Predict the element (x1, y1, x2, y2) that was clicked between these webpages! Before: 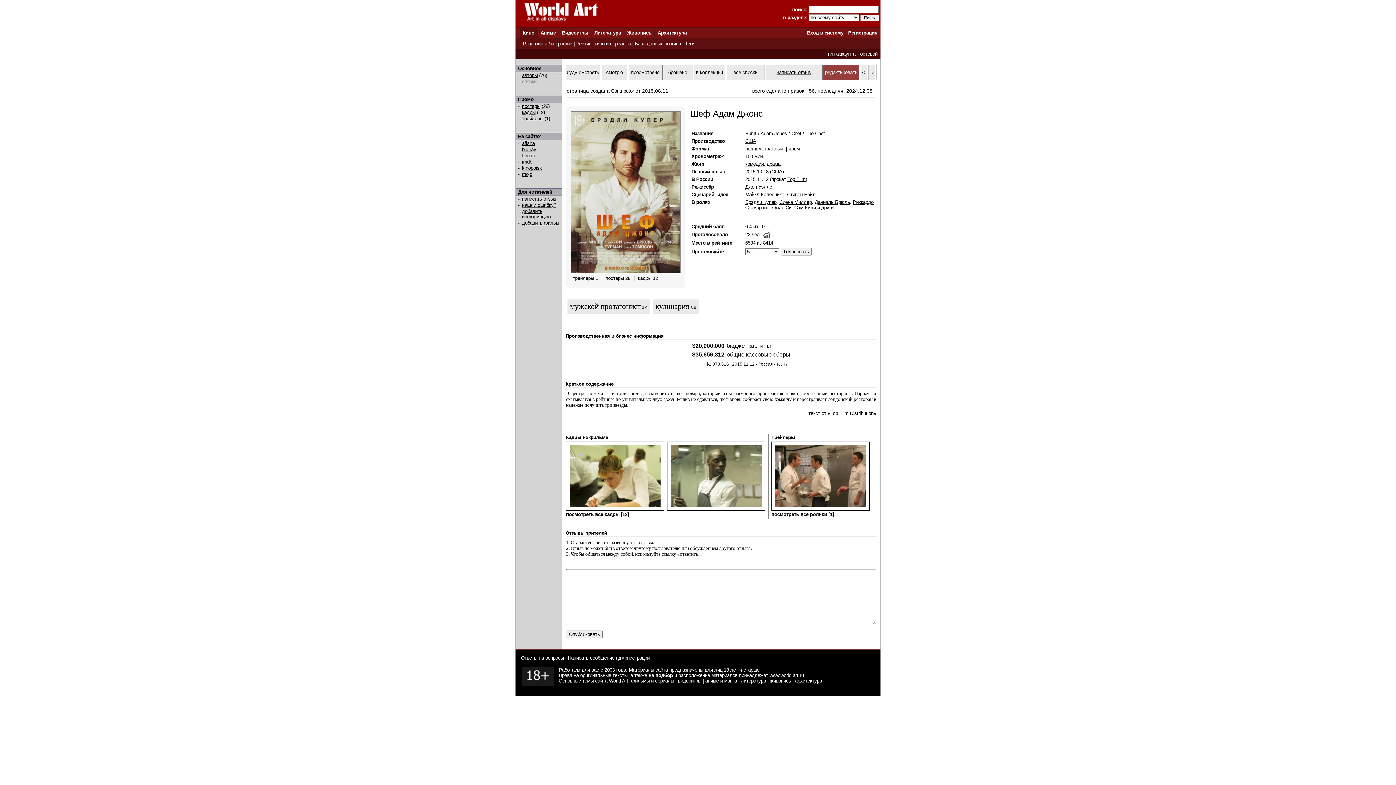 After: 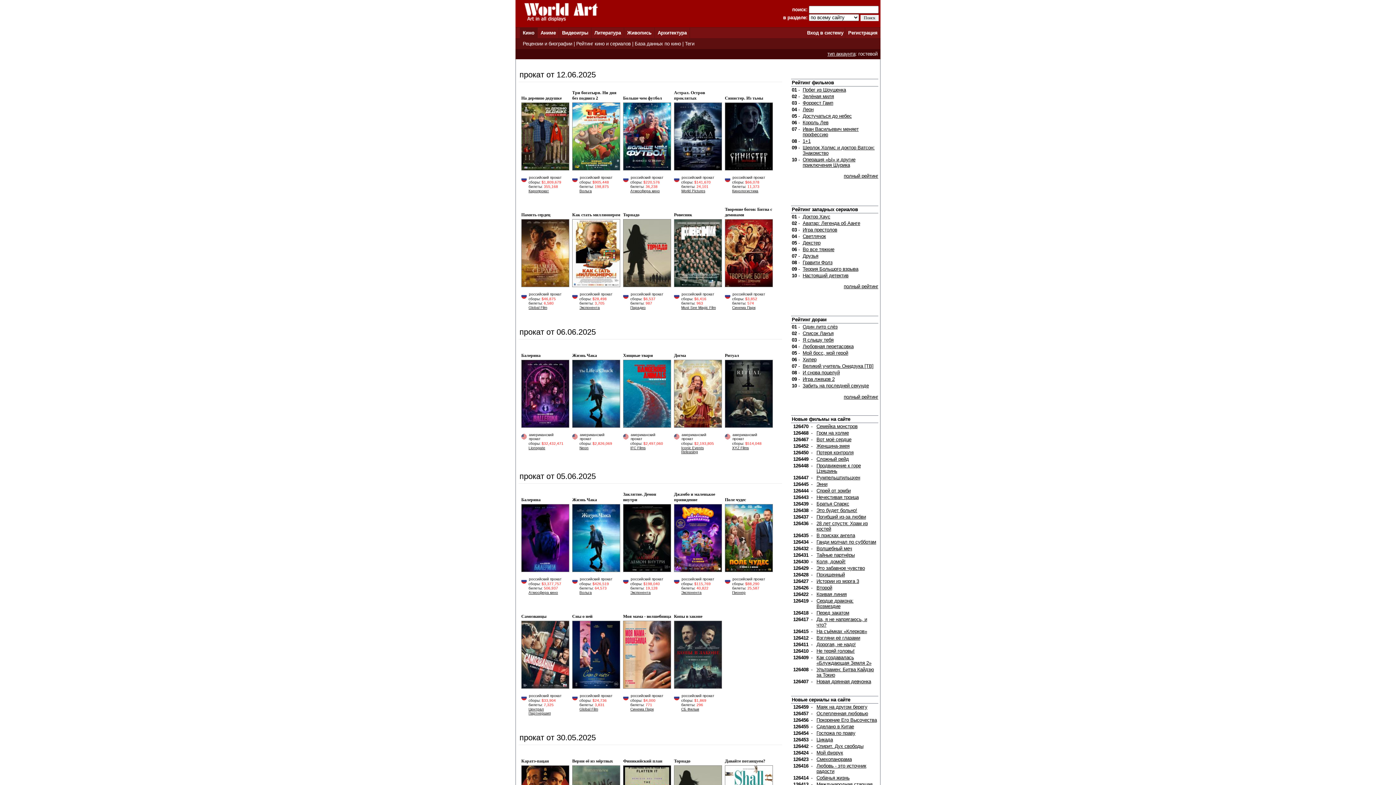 Action: label: сериалы bbox: (655, 678, 674, 684)